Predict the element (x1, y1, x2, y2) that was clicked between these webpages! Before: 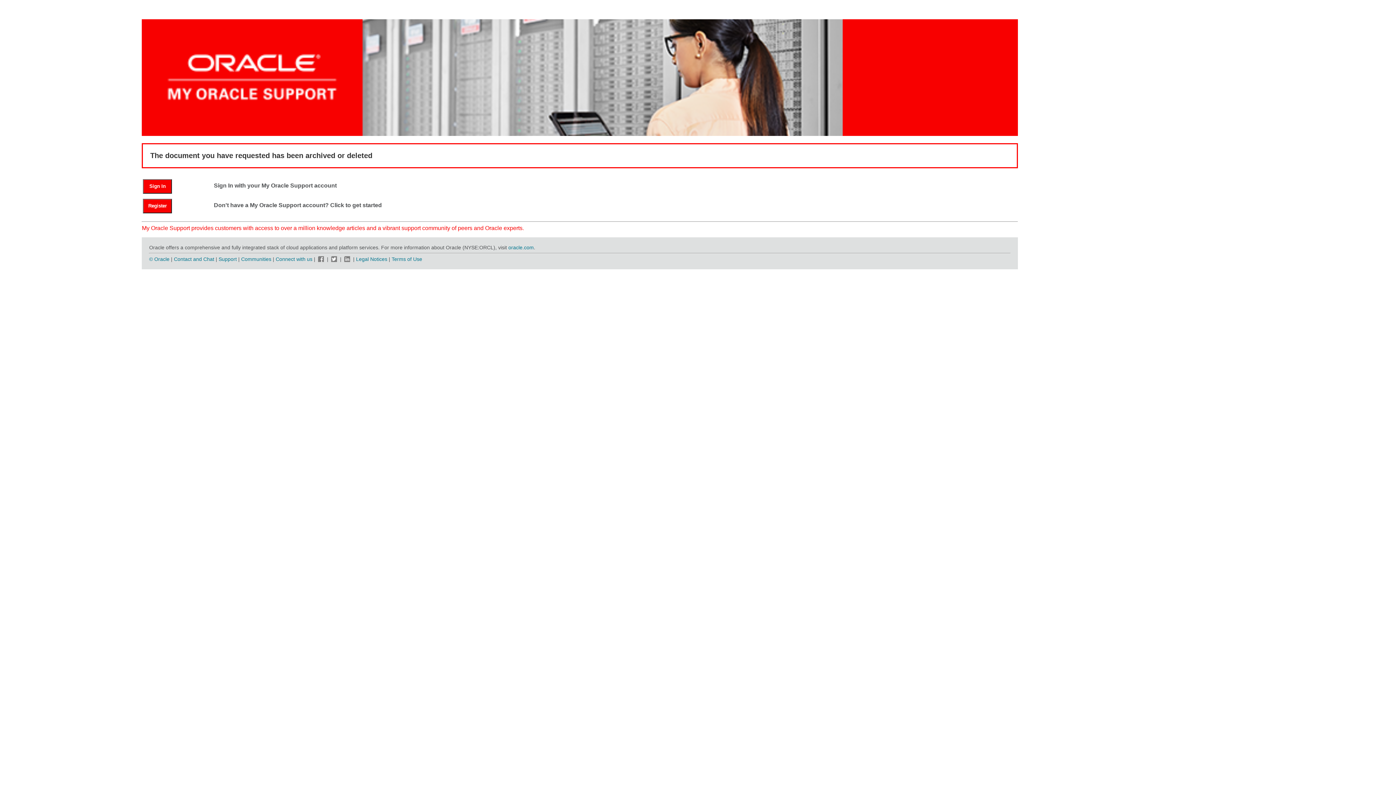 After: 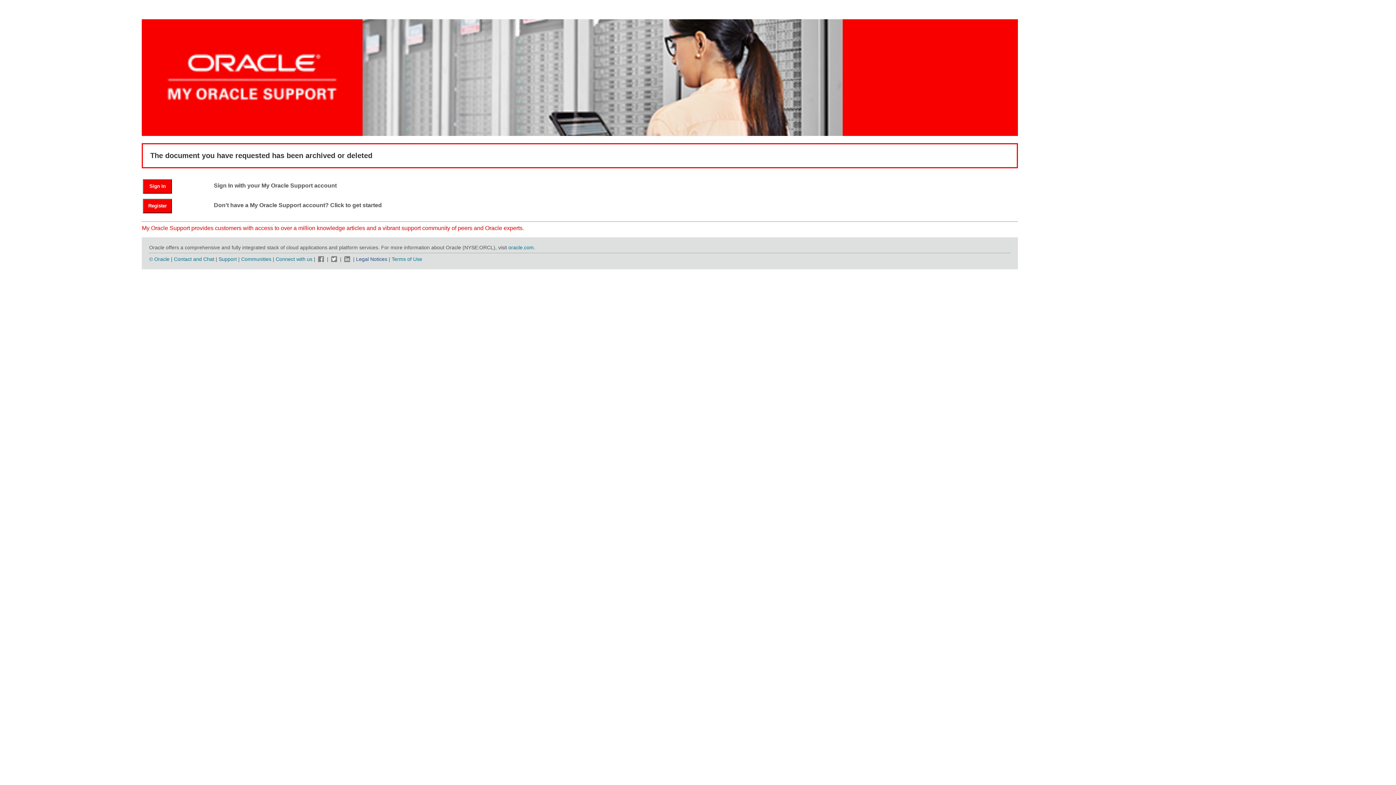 Action: label: Legal Notices bbox: (356, 256, 387, 262)